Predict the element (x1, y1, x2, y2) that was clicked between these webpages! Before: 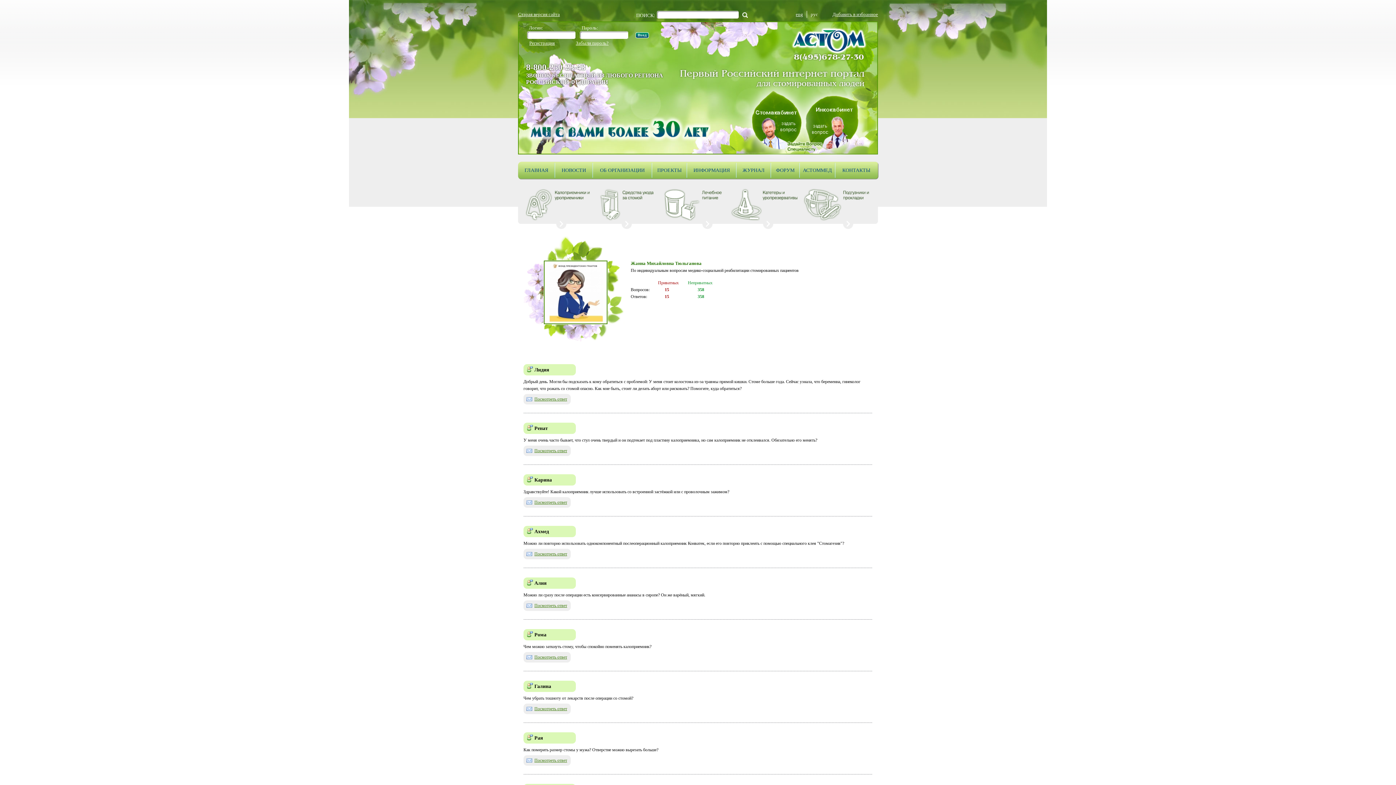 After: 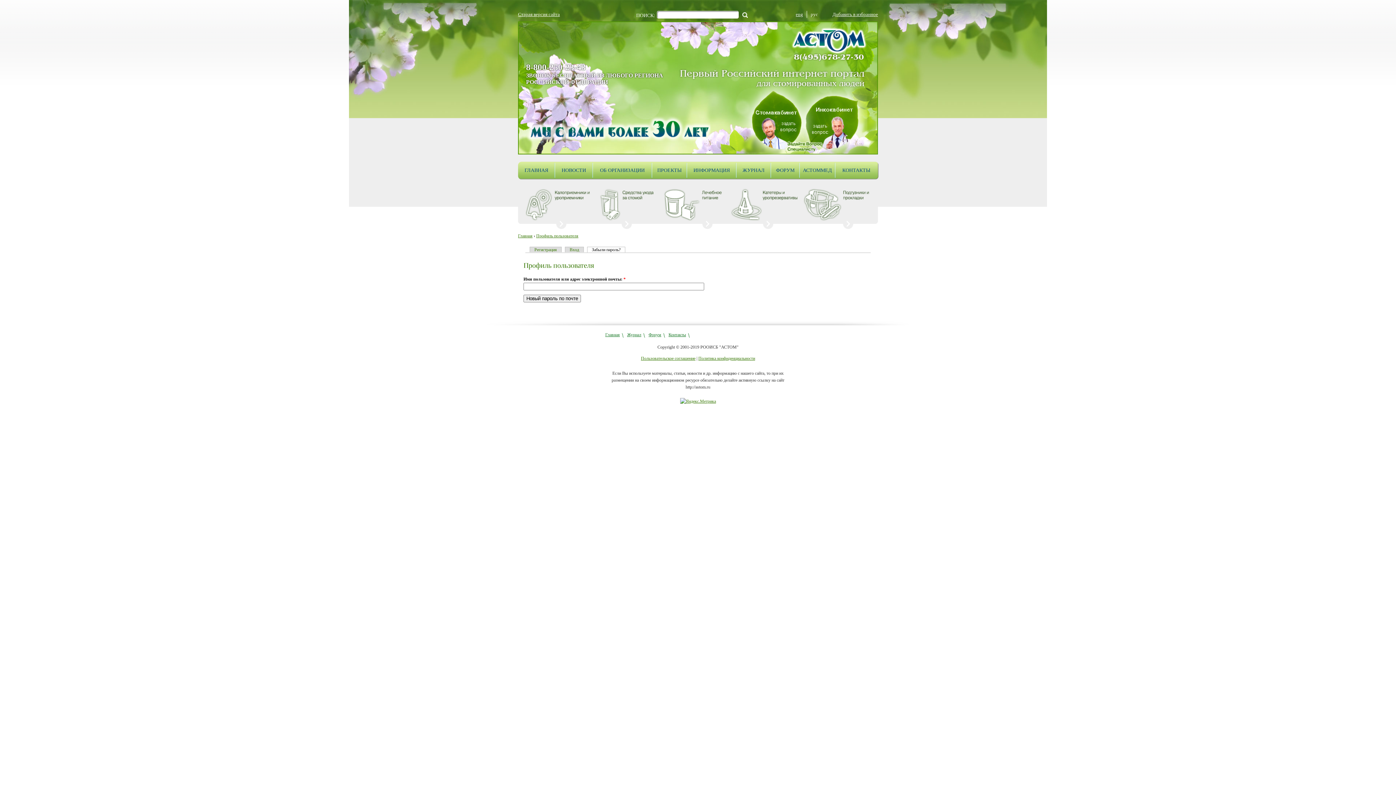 Action: bbox: (576, 40, 608, 45) label: Забыли пароль?